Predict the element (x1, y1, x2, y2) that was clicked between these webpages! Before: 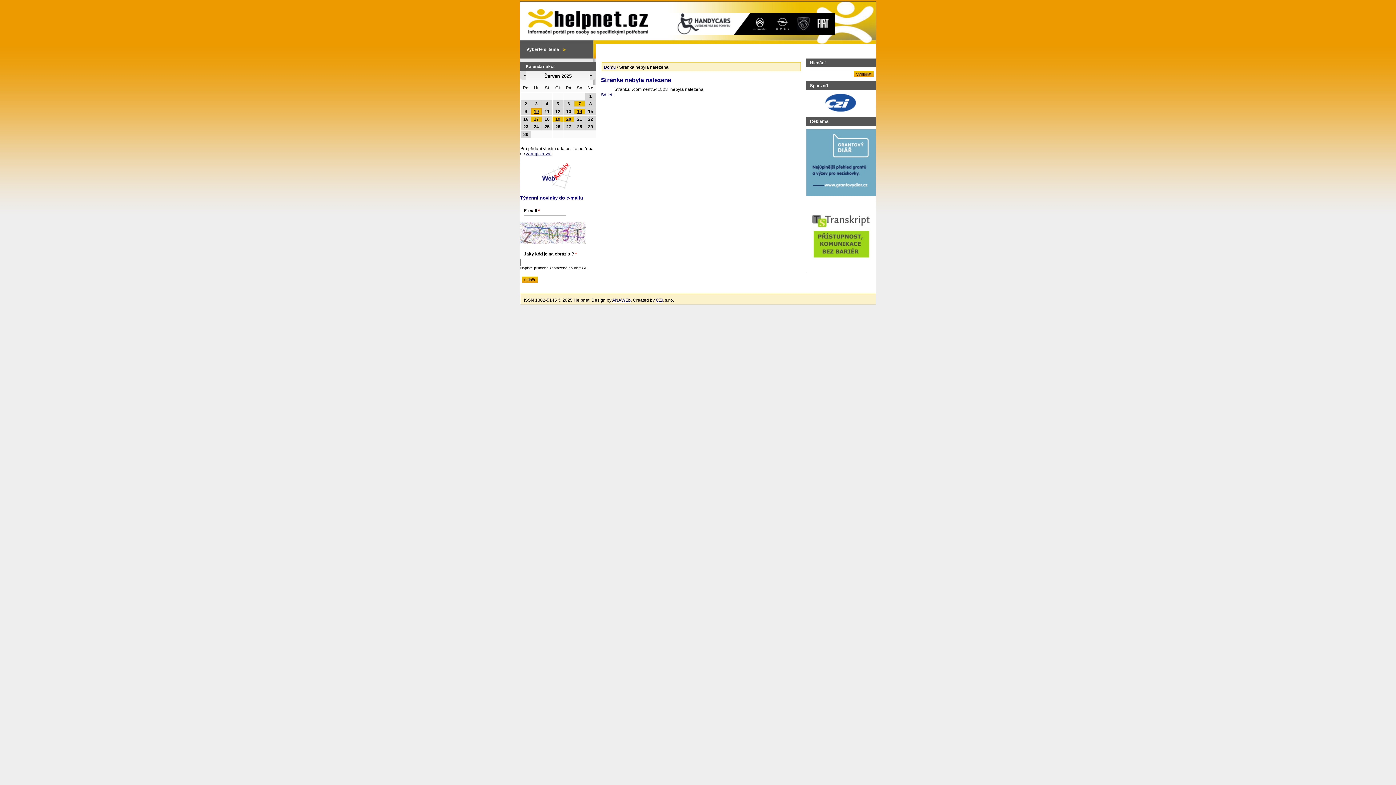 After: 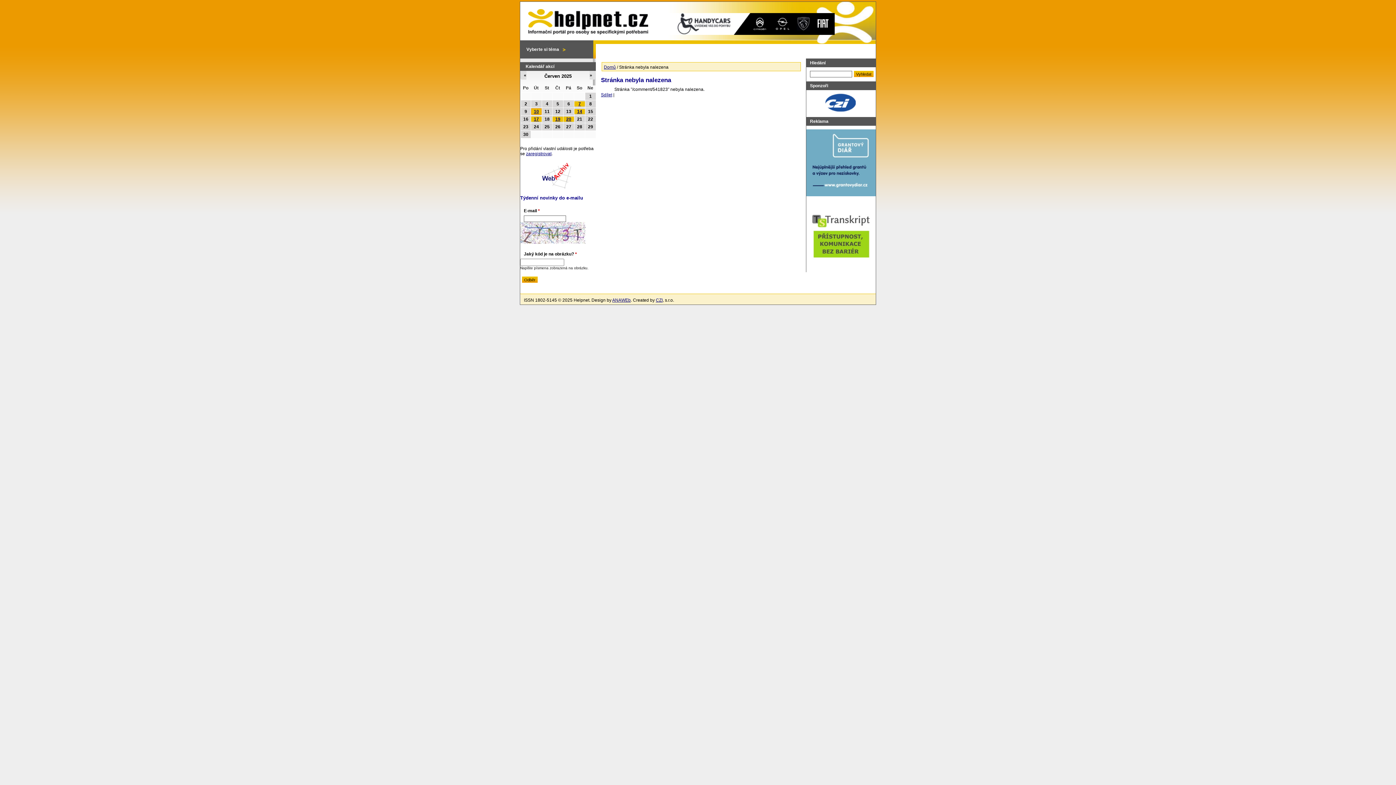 Action: bbox: (542, 184, 571, 189)